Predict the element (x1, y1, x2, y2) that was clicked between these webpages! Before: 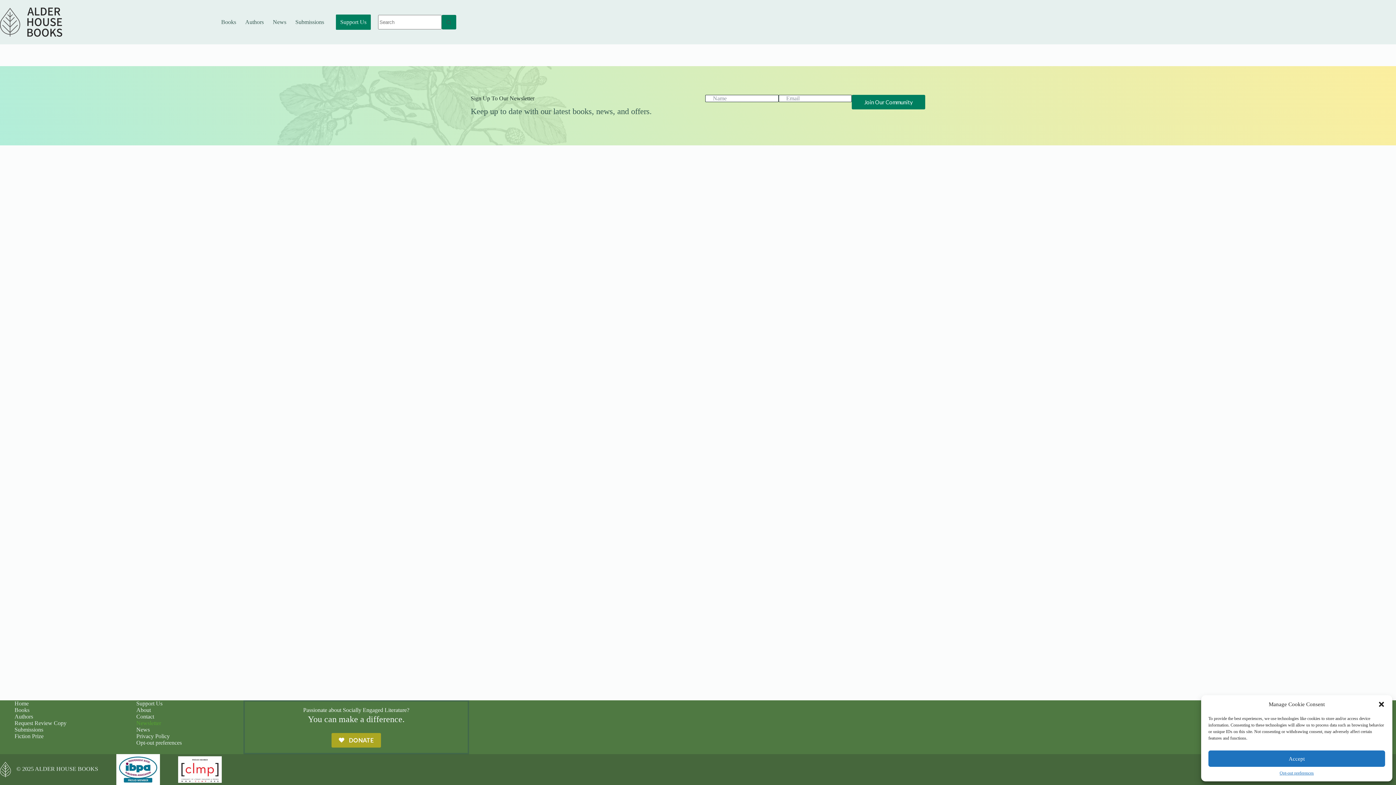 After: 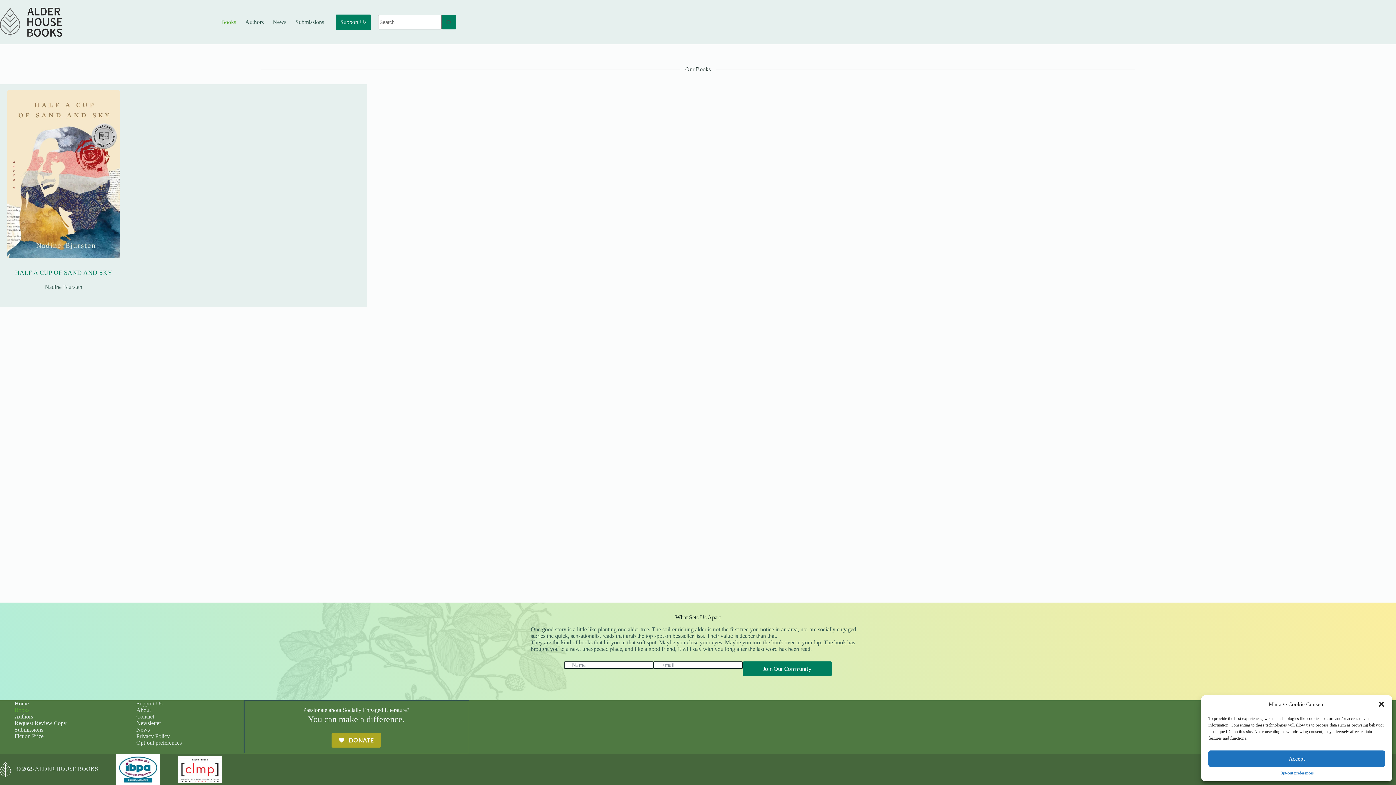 Action: label: Books bbox: (10, 707, 117, 713)